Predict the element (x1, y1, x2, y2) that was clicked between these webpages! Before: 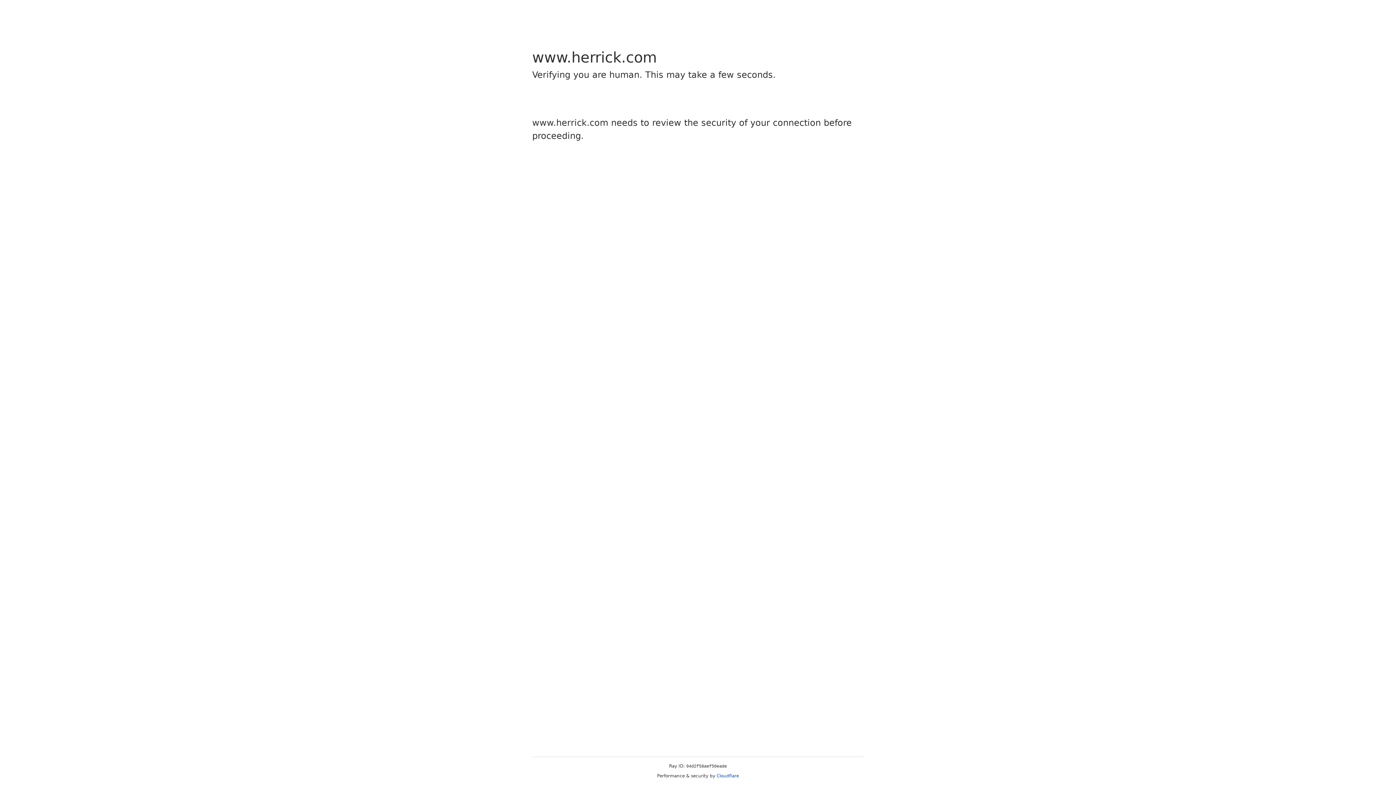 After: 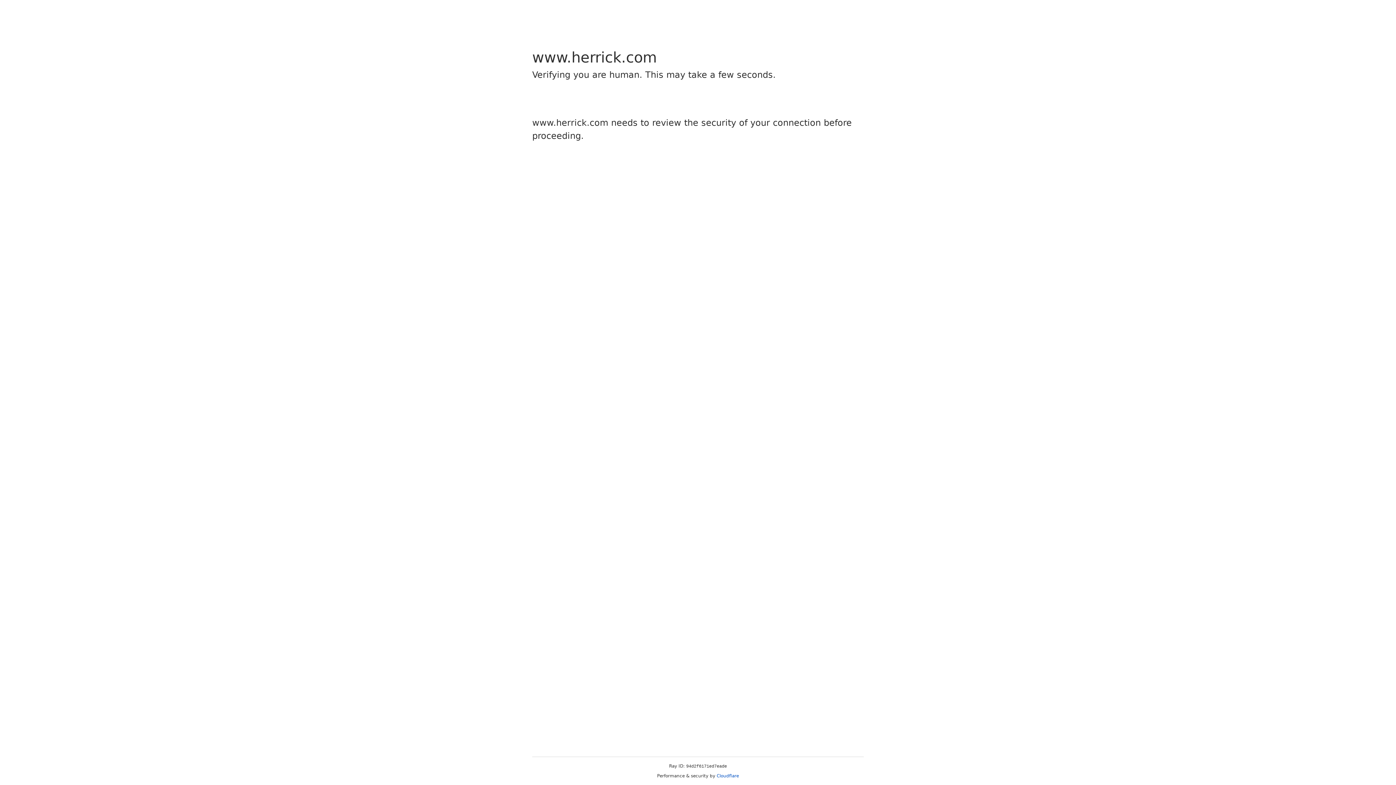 Action: bbox: (716, 773, 739, 778) label: Cloudflare